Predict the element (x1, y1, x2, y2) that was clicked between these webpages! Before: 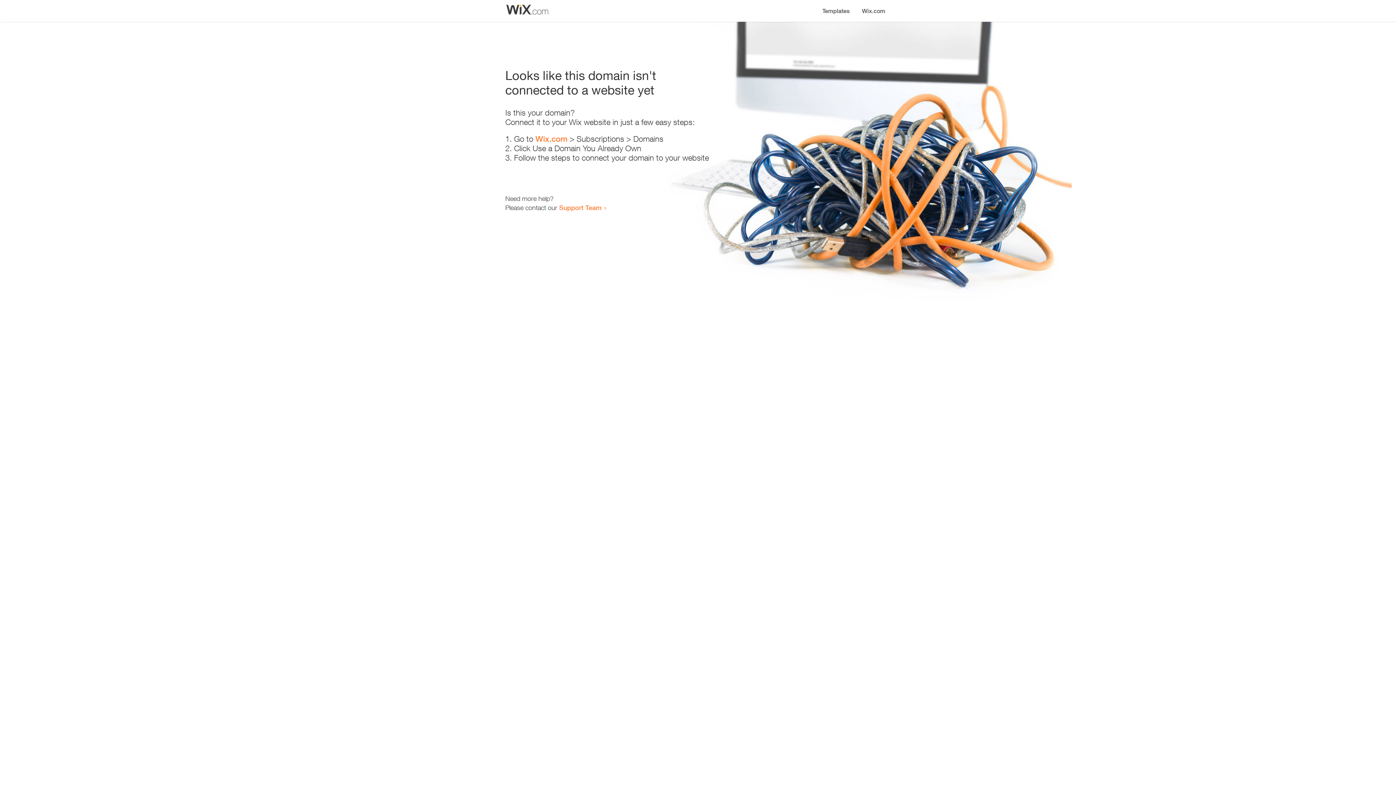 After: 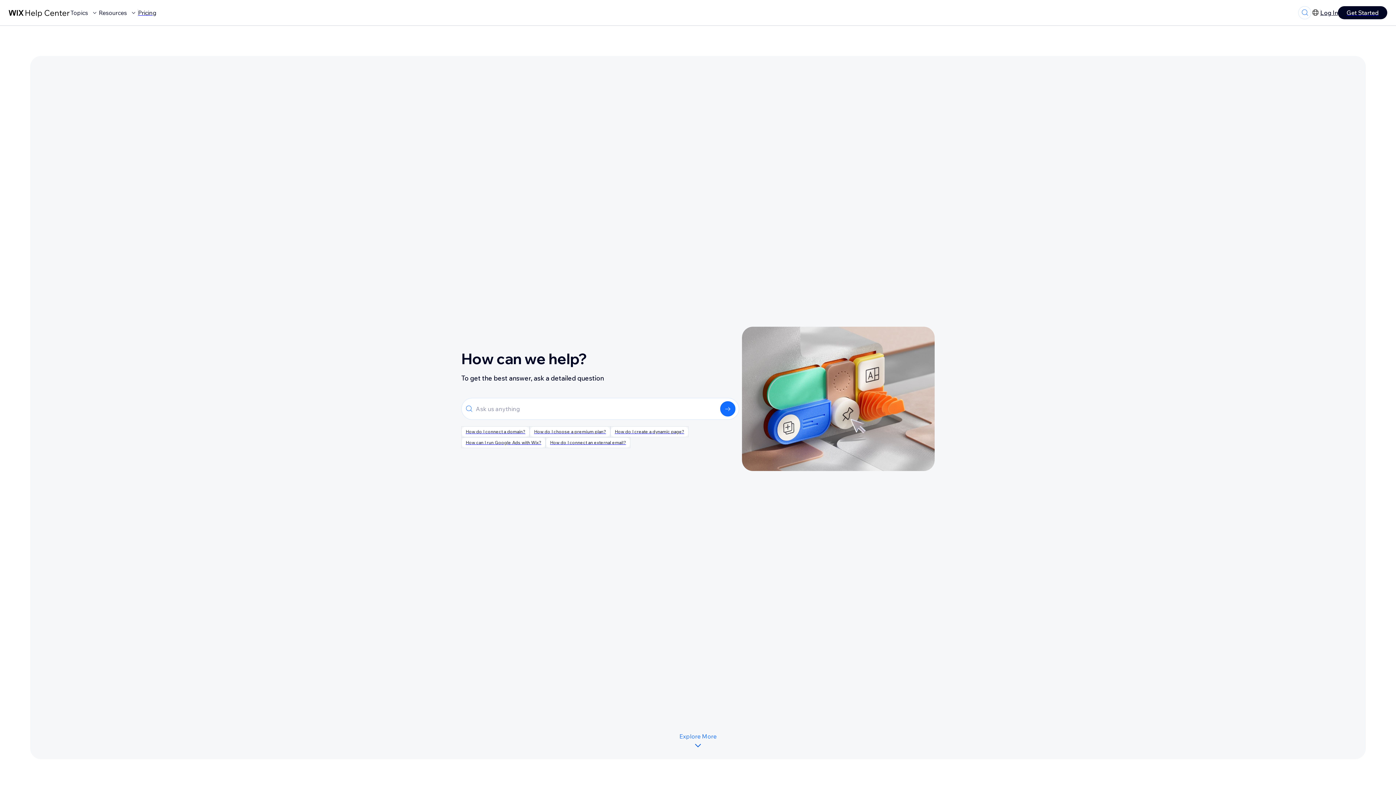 Action: bbox: (559, 203, 601, 211) label: Support Team